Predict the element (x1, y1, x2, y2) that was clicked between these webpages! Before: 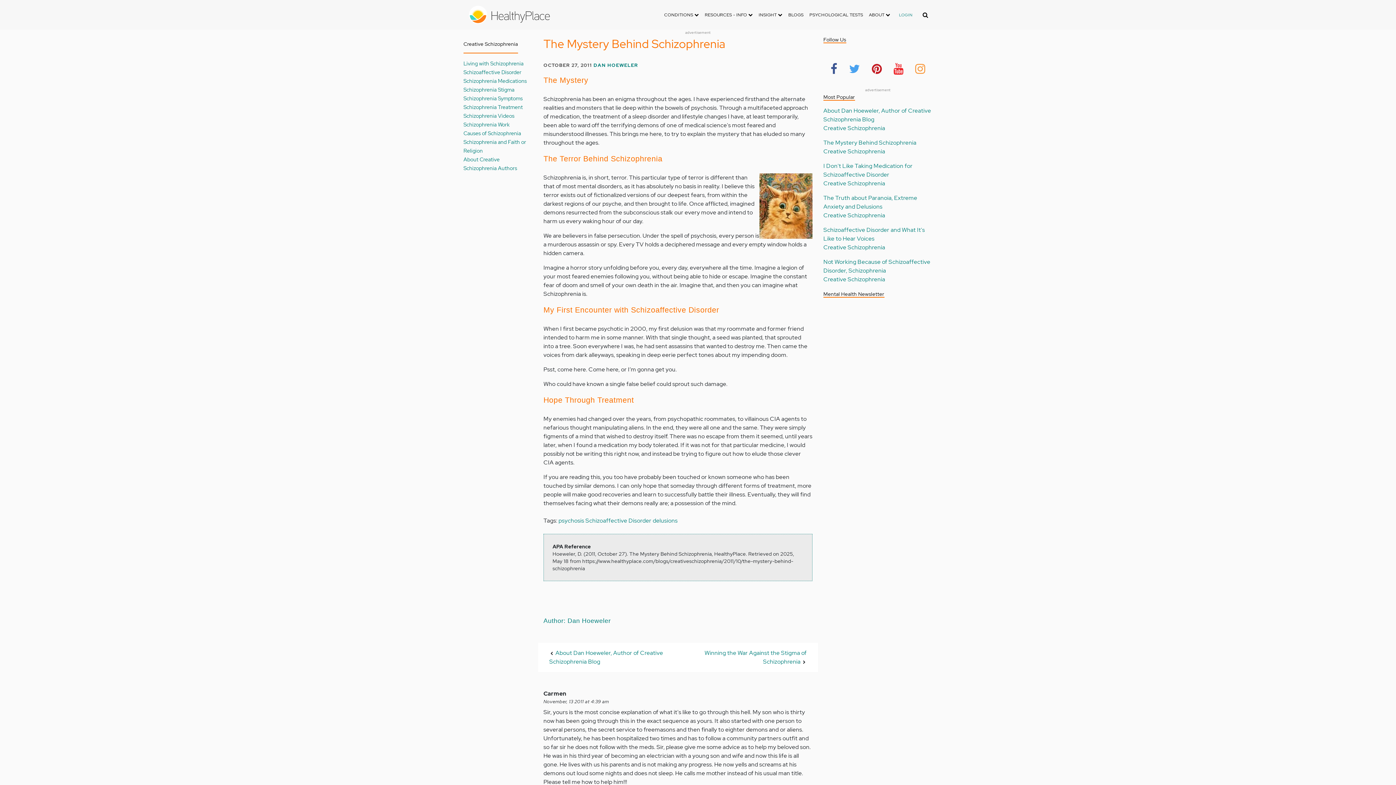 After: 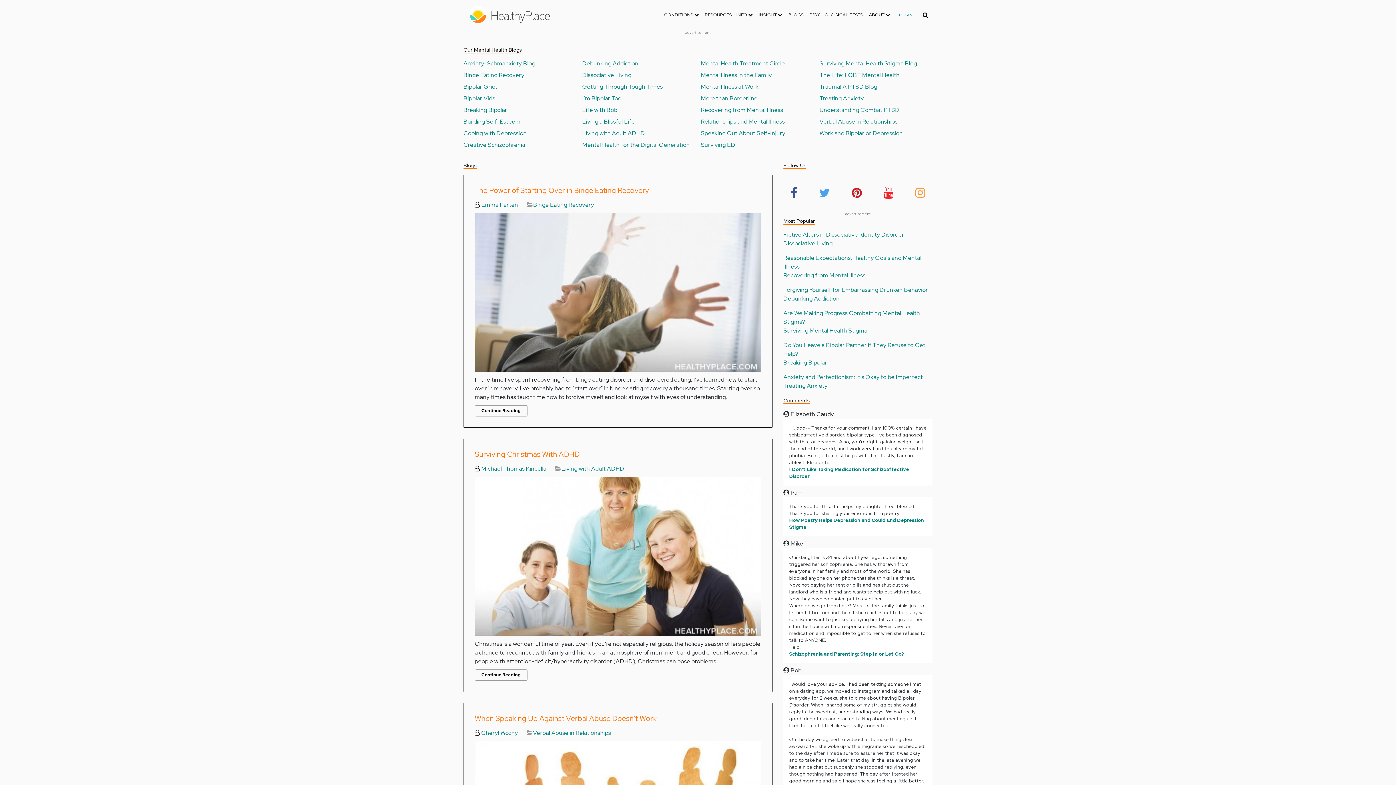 Action: label: delusions bbox: (652, 517, 677, 524)